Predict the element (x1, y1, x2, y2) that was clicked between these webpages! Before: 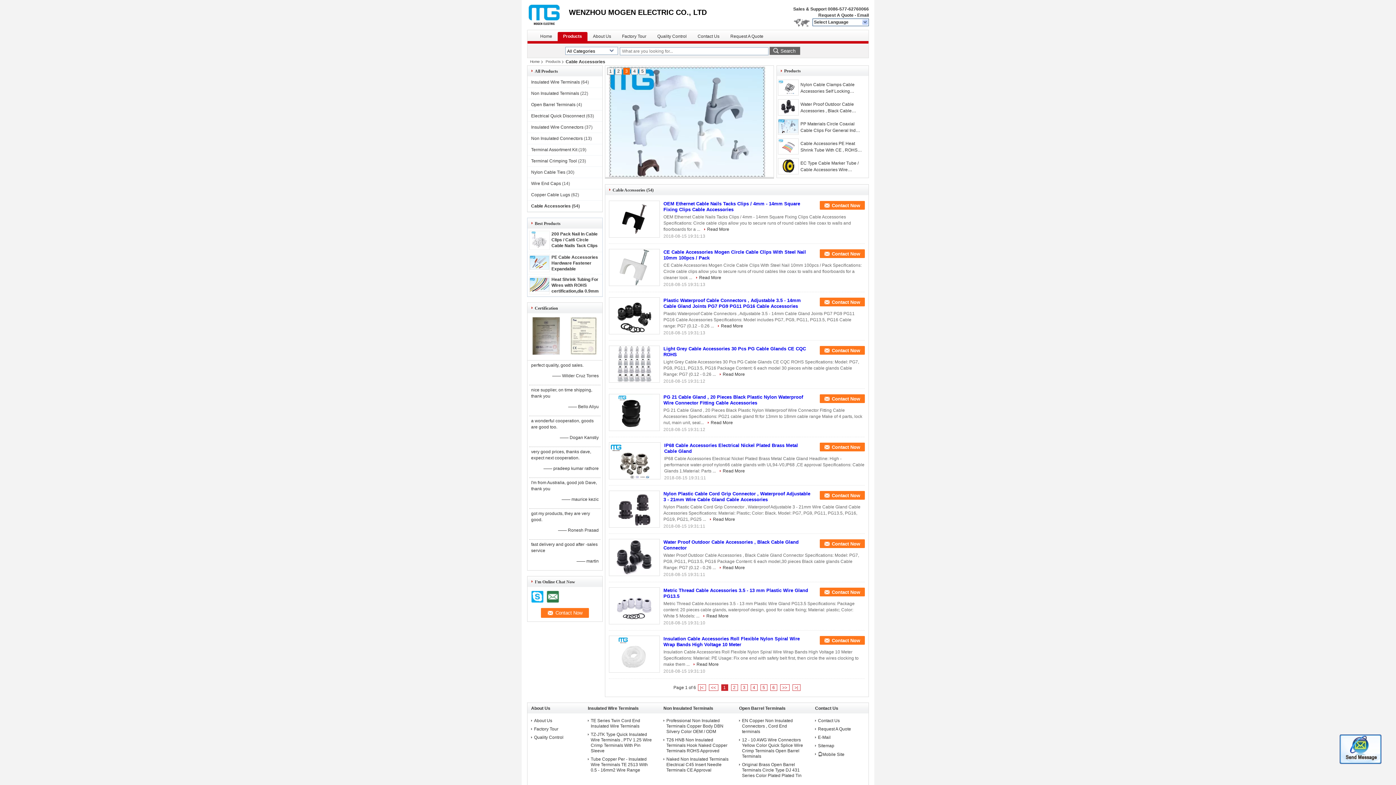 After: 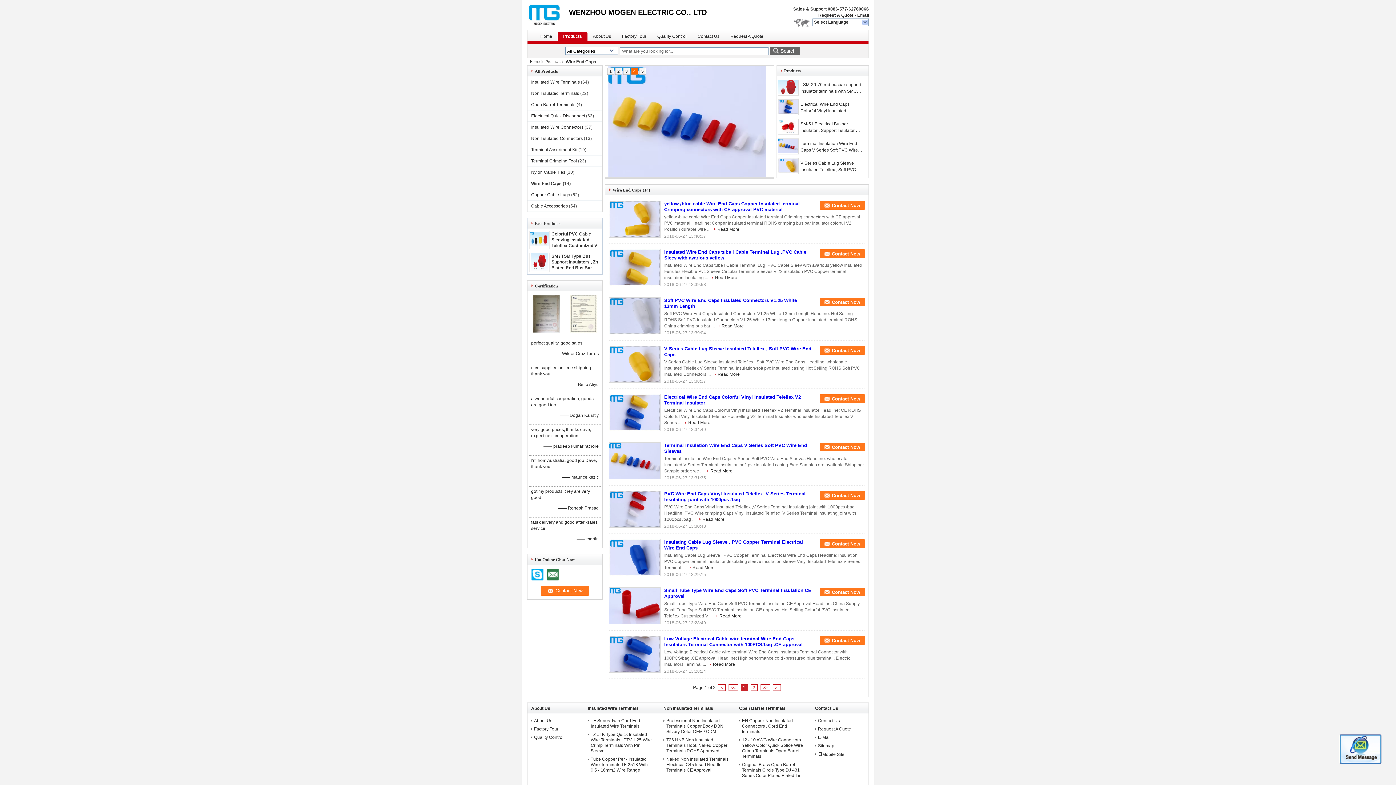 Action: label: Wire End Caps bbox: (531, 181, 561, 186)